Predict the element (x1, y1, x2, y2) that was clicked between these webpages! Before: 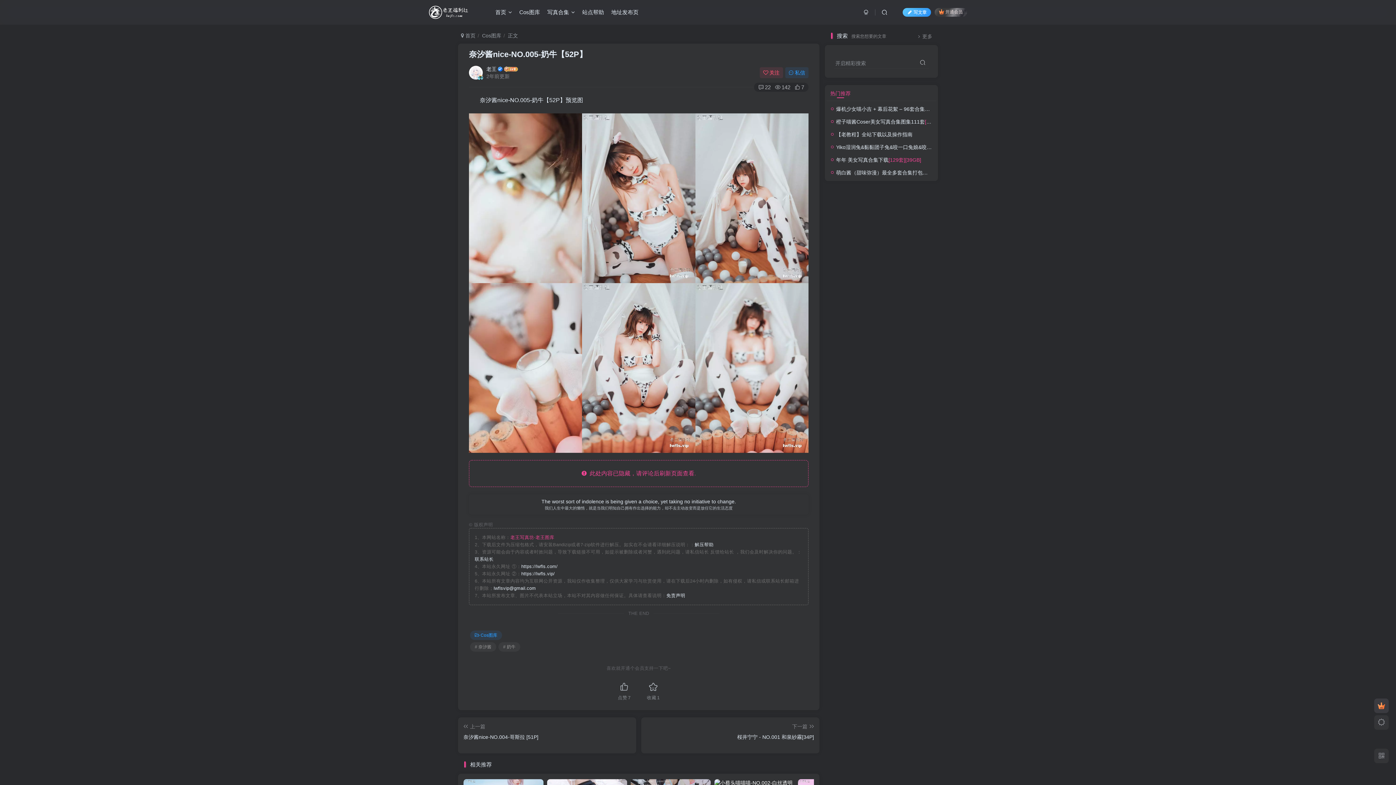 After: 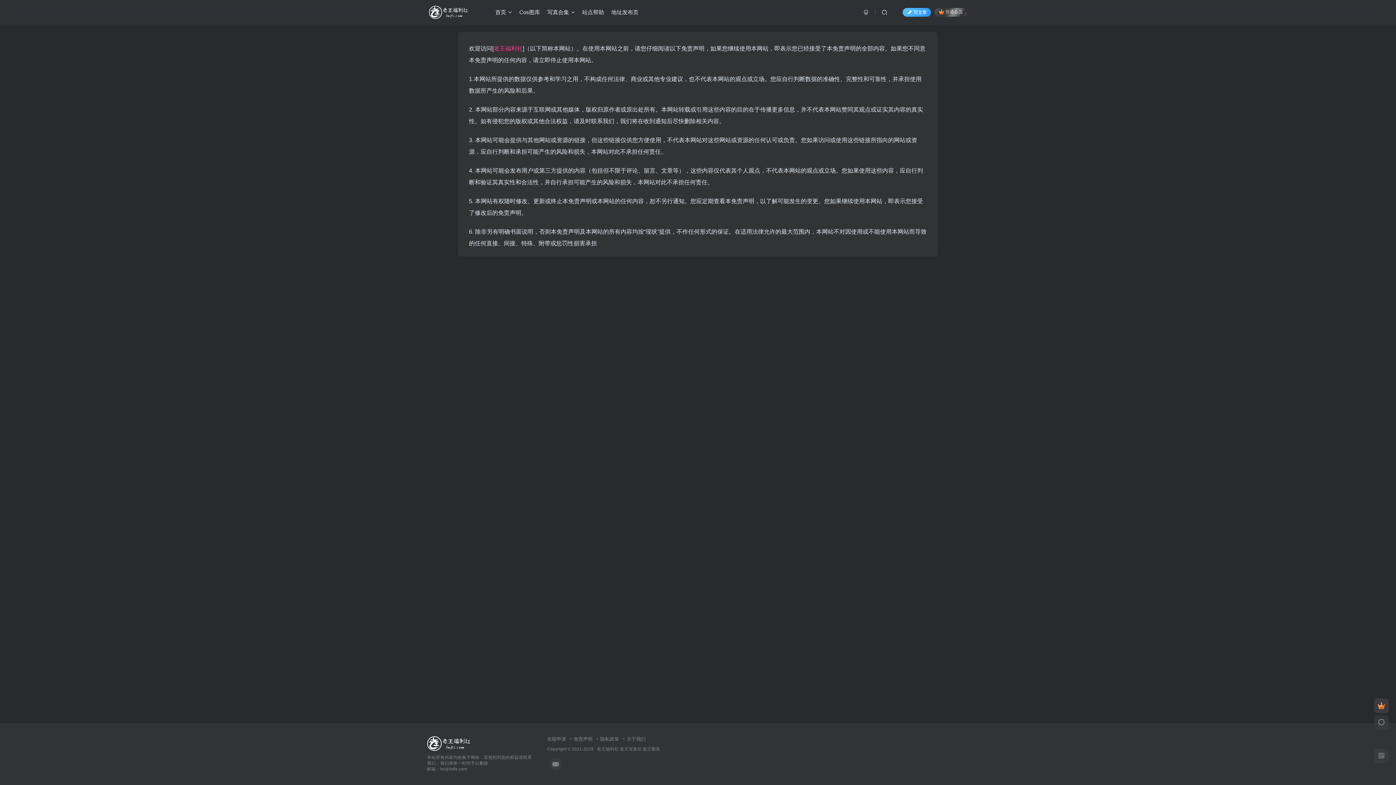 Action: label: 免责声明 bbox: (666, 593, 685, 598)